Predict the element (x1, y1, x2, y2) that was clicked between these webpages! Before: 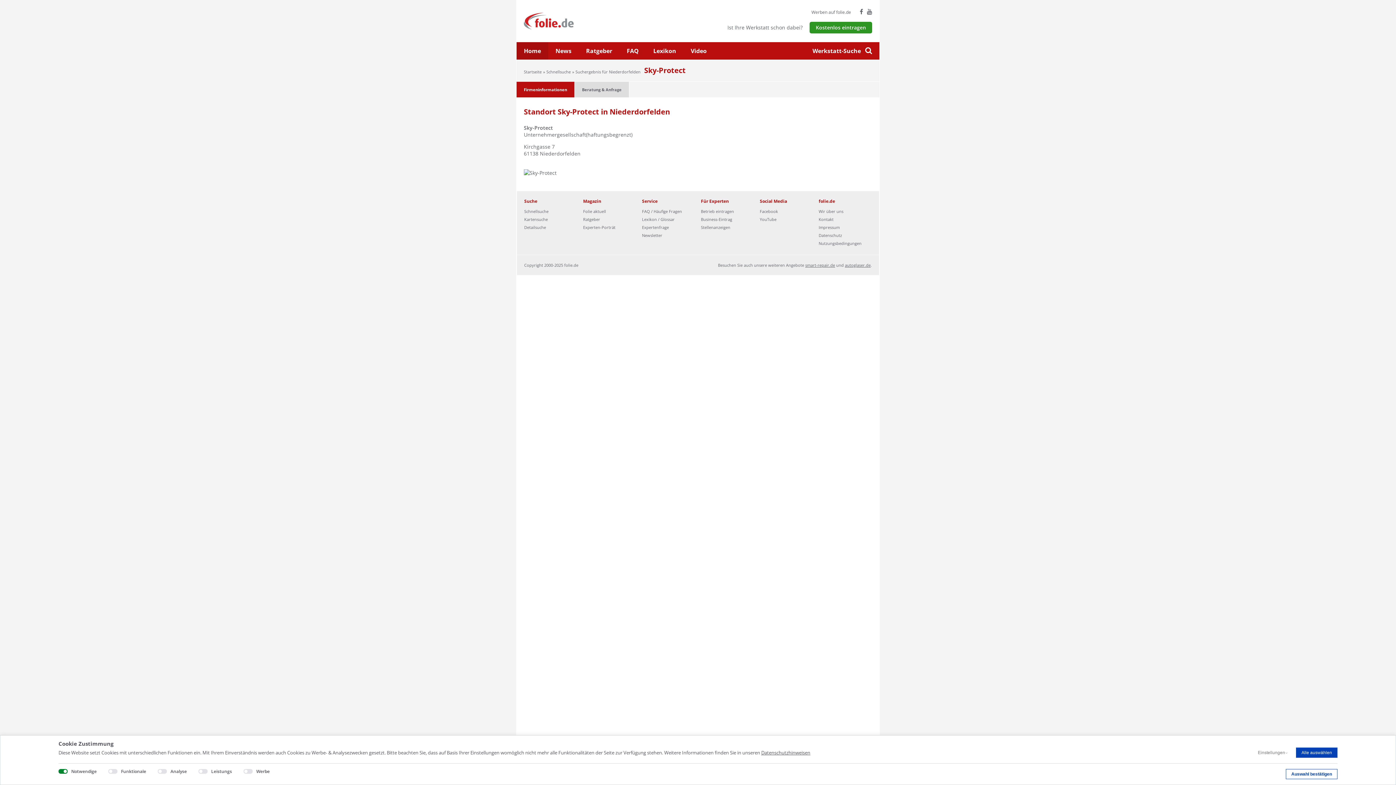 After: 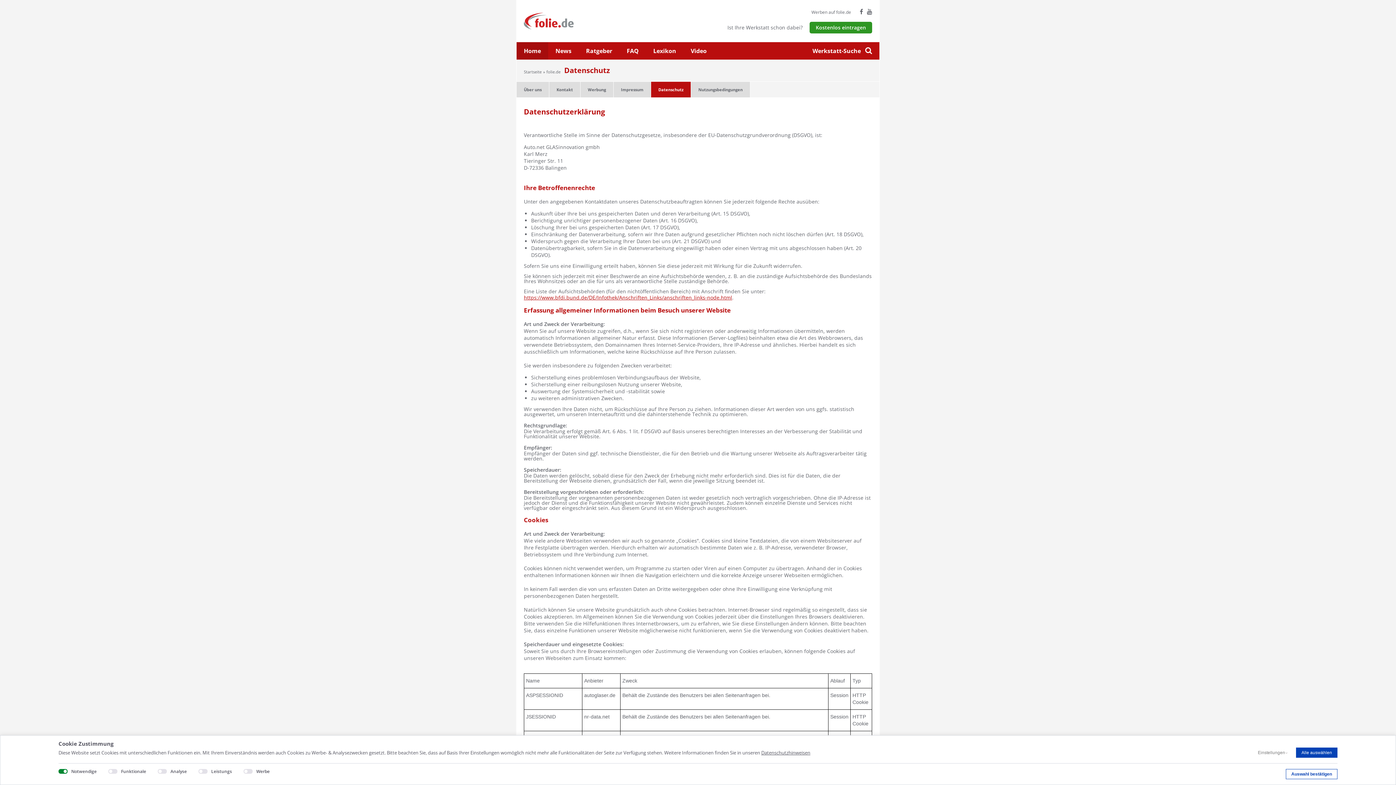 Action: label: Datenschutz bbox: (818, 232, 842, 238)